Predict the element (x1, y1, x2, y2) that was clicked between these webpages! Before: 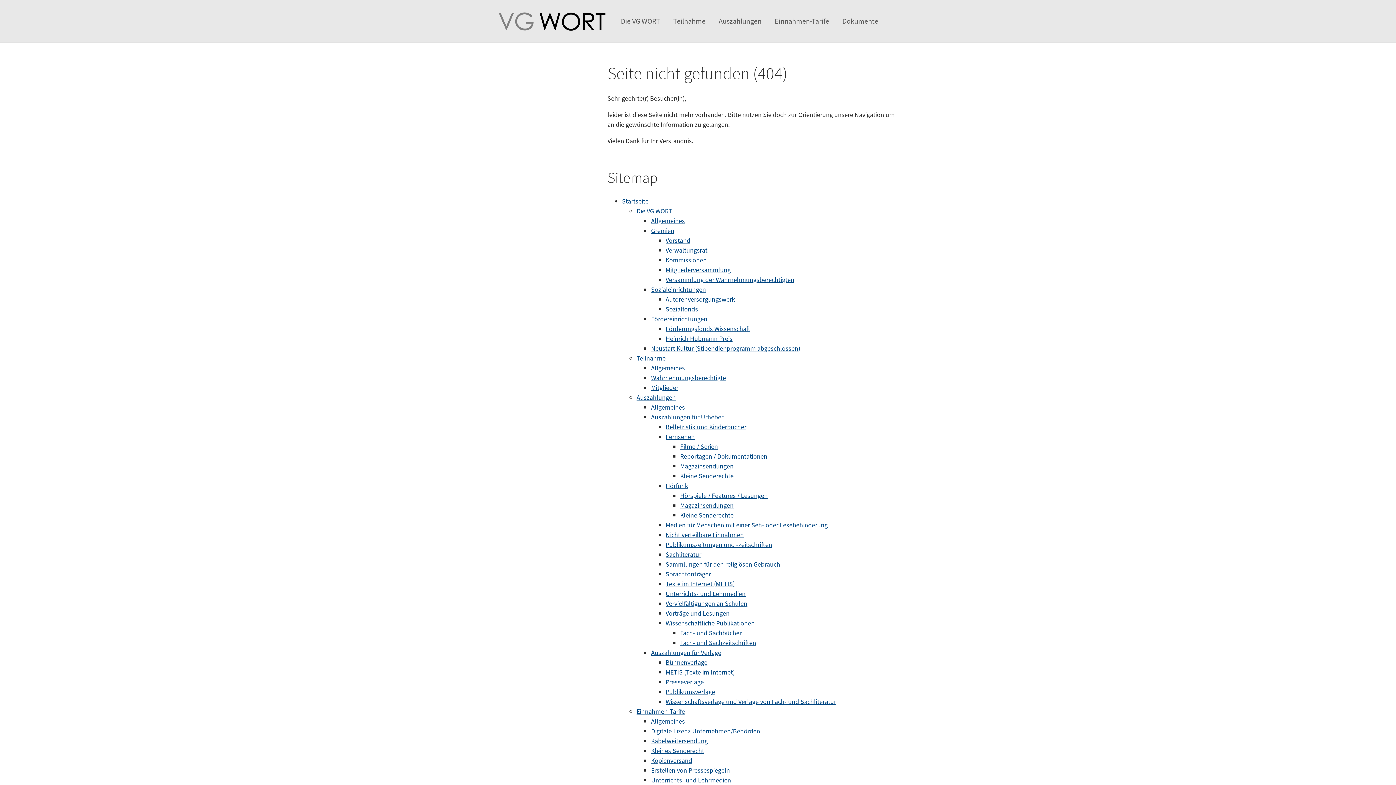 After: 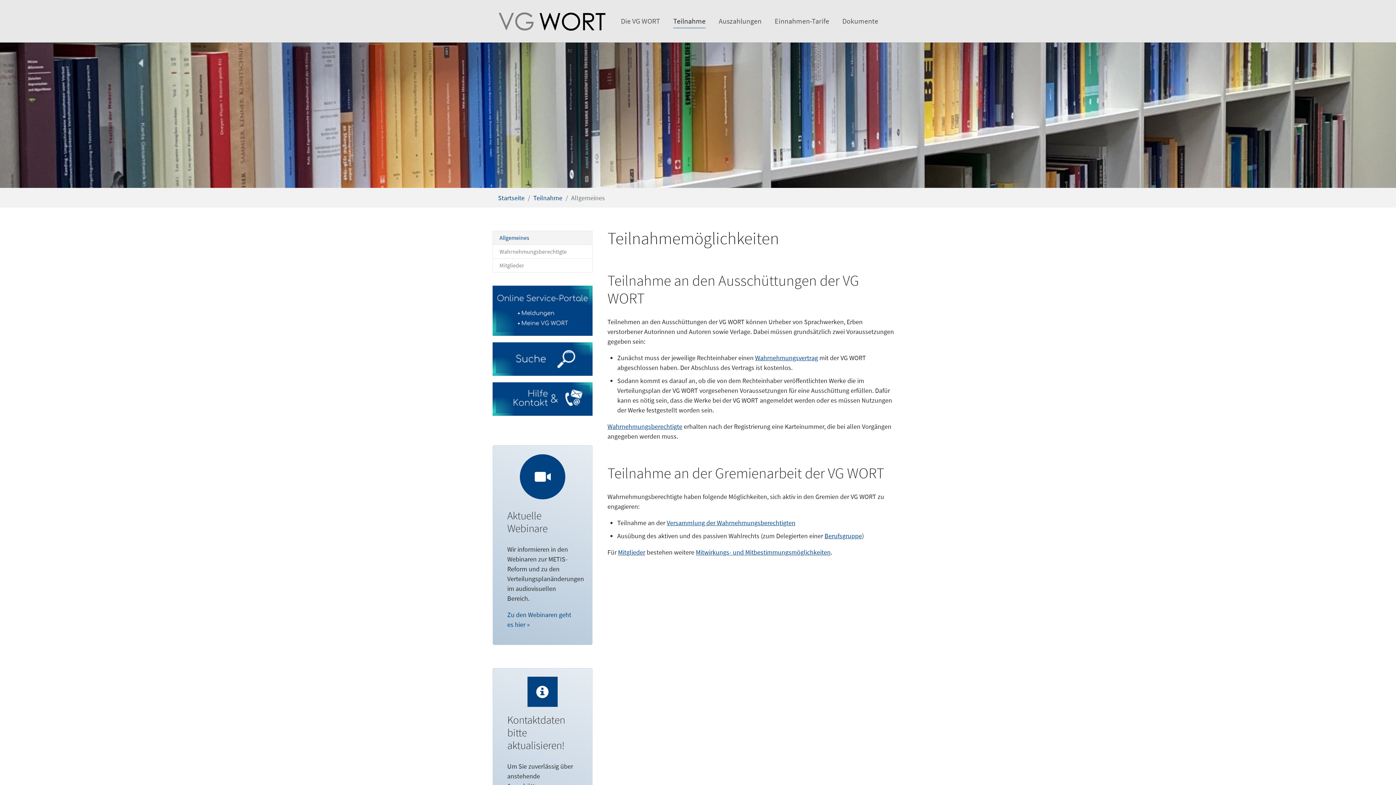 Action: bbox: (666, 12, 712, 29) label: Teilnahme